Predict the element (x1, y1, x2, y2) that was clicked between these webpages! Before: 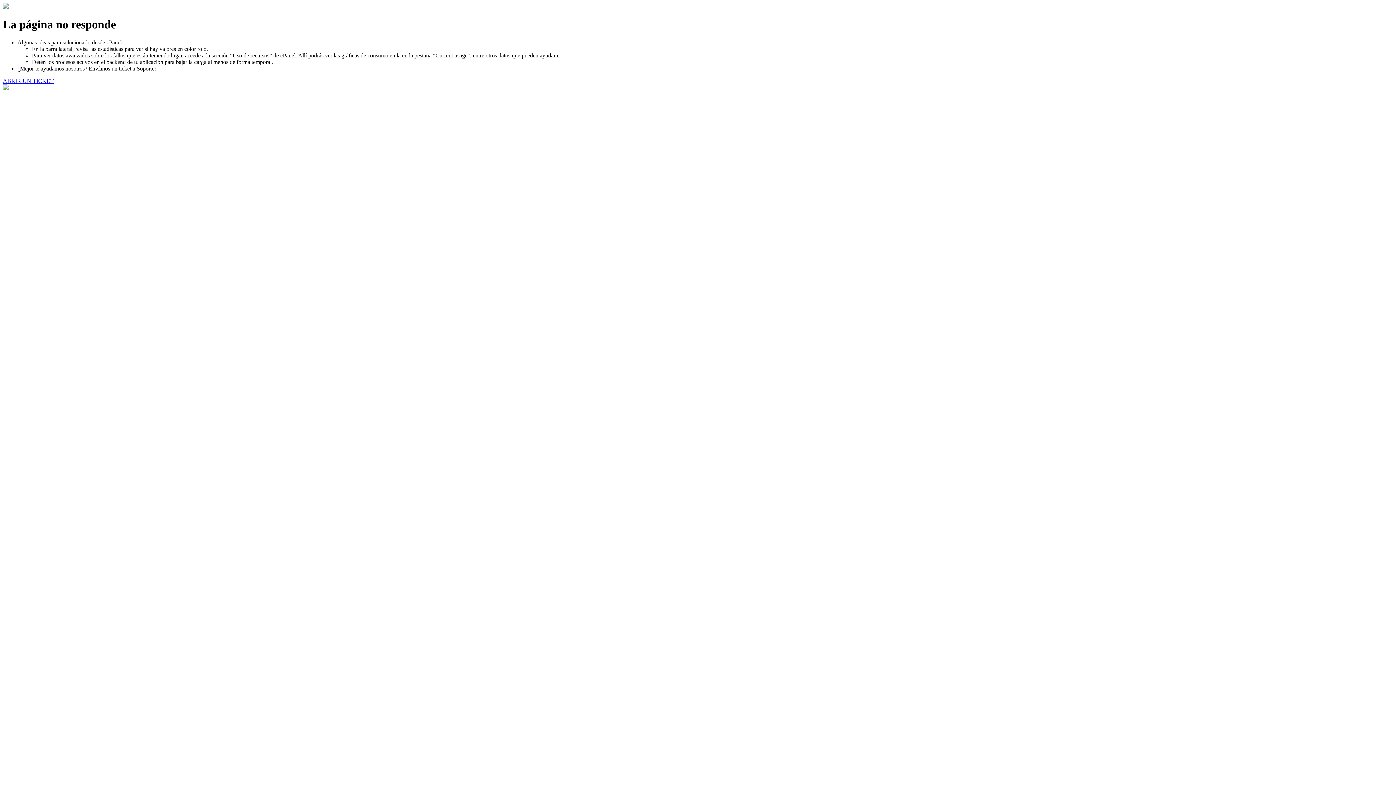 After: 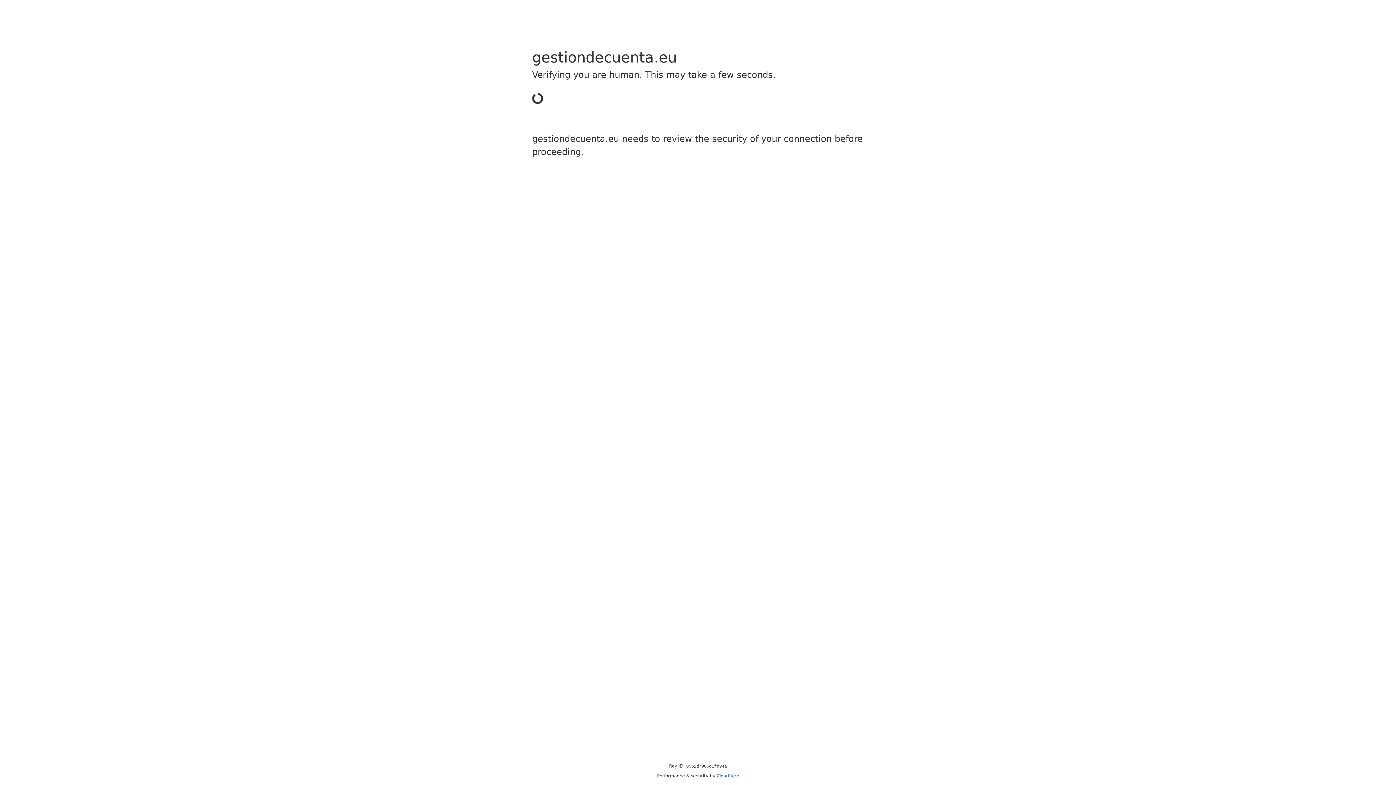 Action: label: ABRIR UN TICKET bbox: (2, 77, 53, 83)